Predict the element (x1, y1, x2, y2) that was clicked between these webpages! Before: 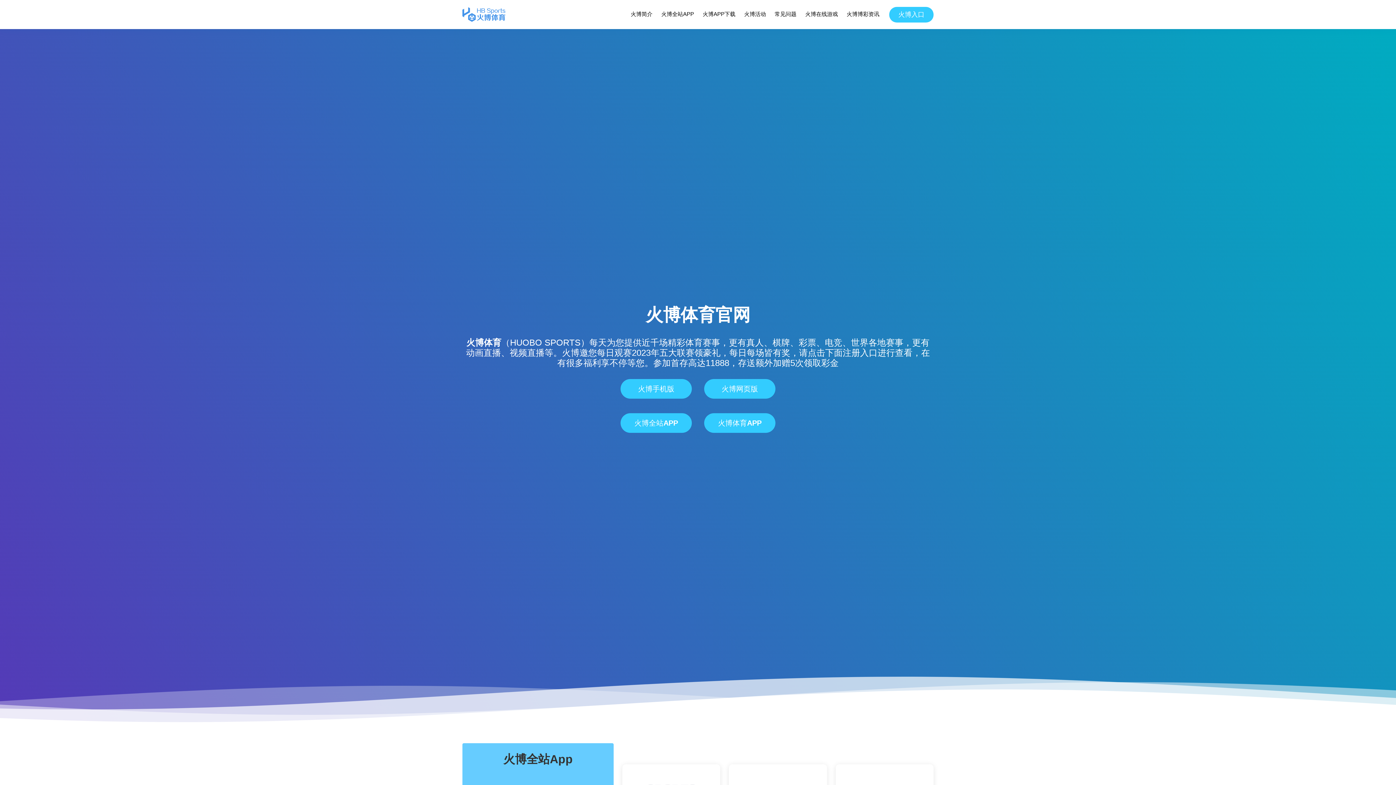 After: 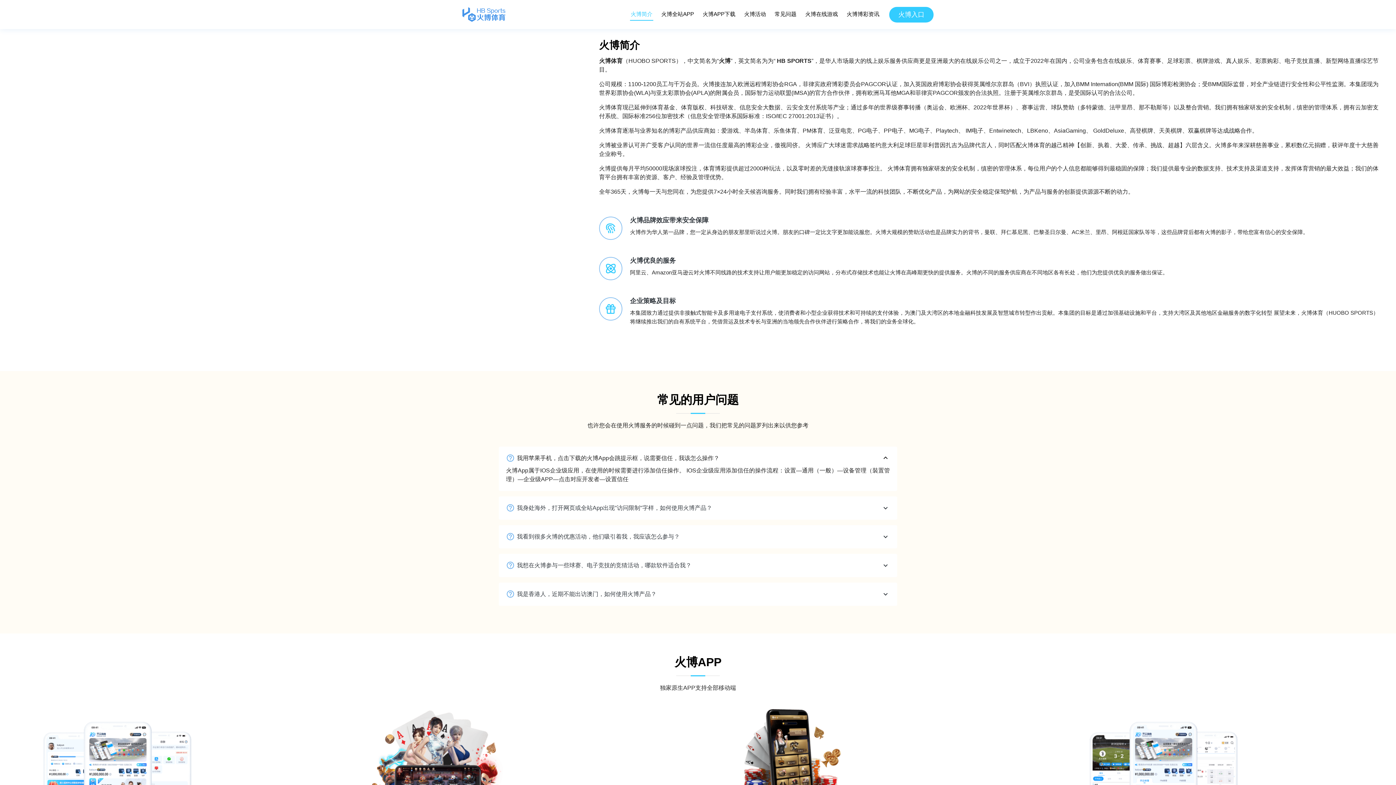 Action: bbox: (630, 8, 653, 20) label: 火博简介